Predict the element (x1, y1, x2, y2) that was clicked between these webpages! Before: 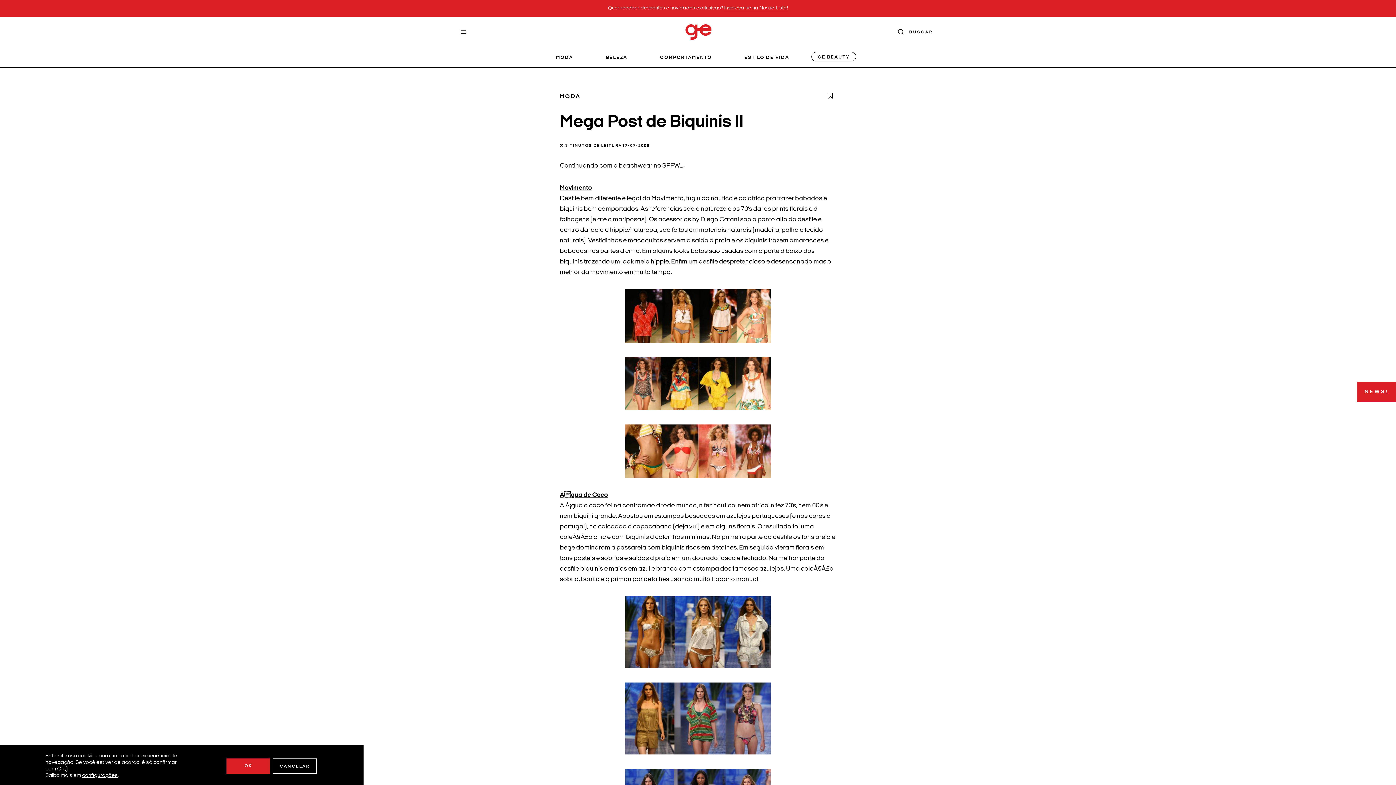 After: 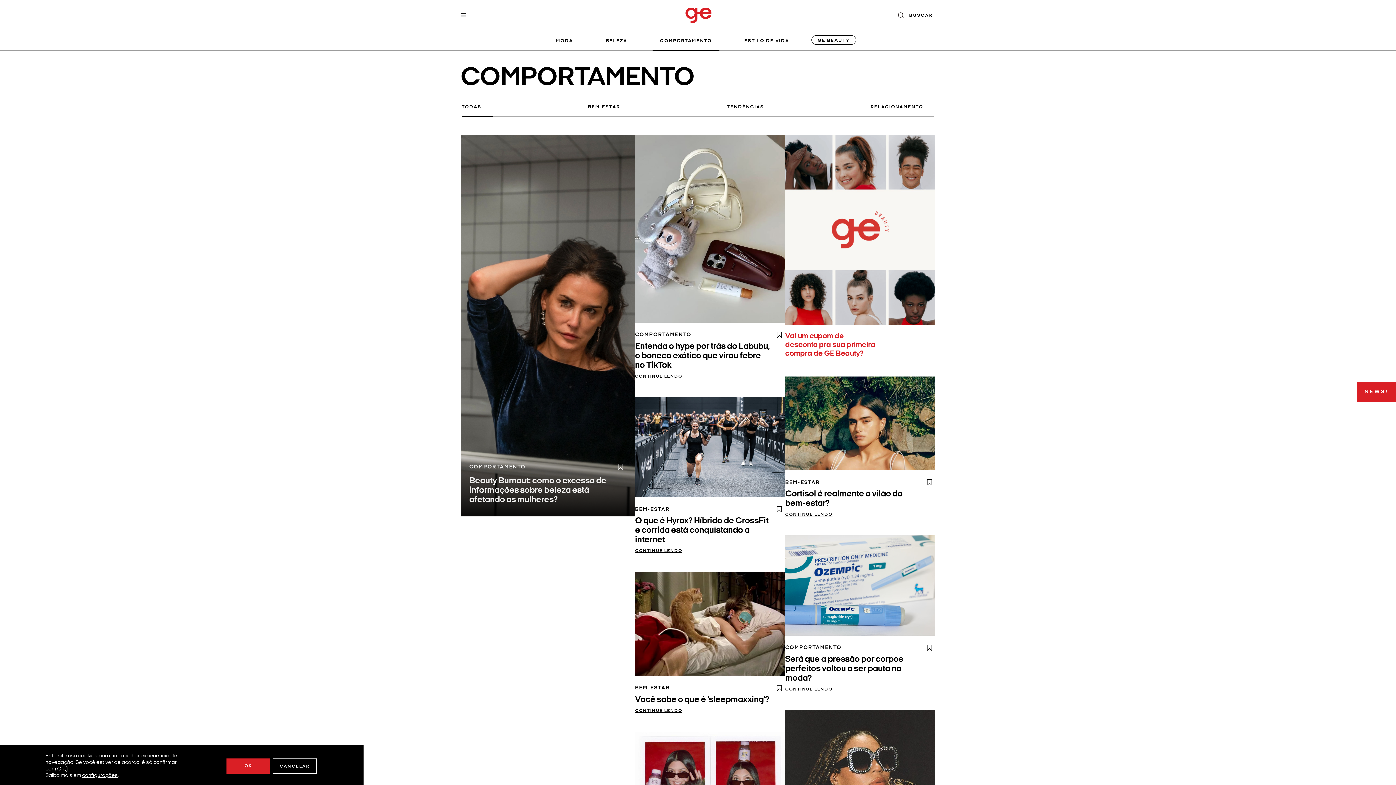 Action: label: COMPORTAMENTO bbox: (643, 47, 728, 67)